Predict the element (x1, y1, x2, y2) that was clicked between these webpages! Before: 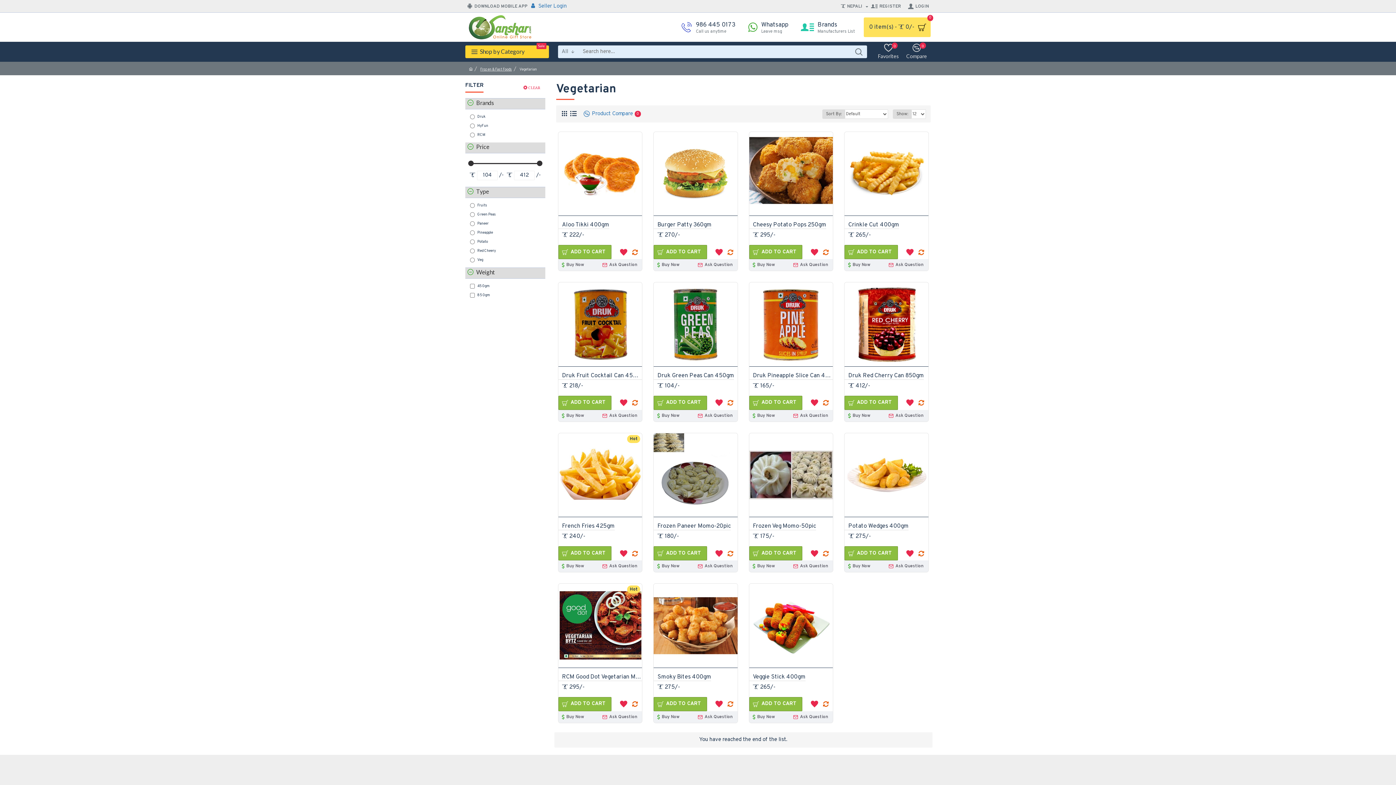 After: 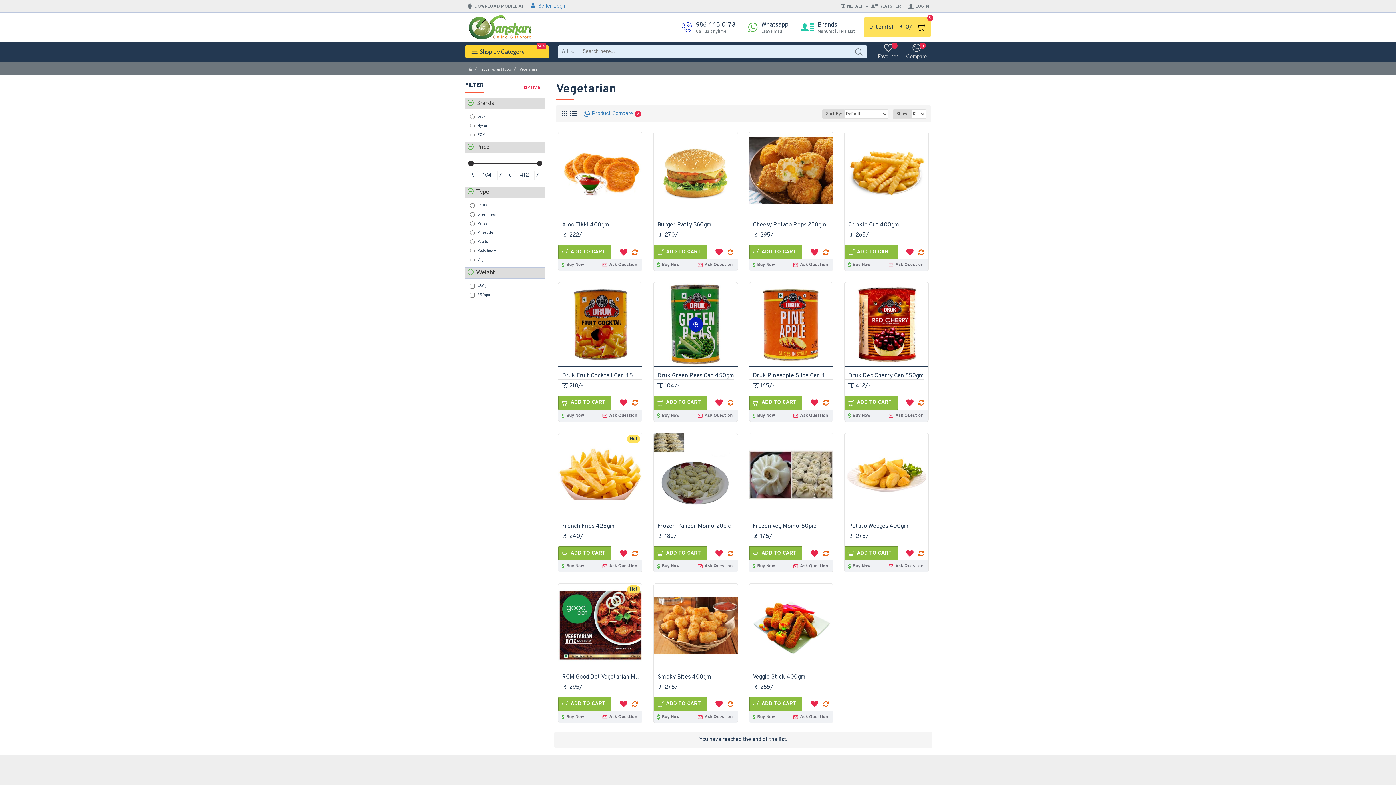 Action: bbox: (713, 398, 724, 407)